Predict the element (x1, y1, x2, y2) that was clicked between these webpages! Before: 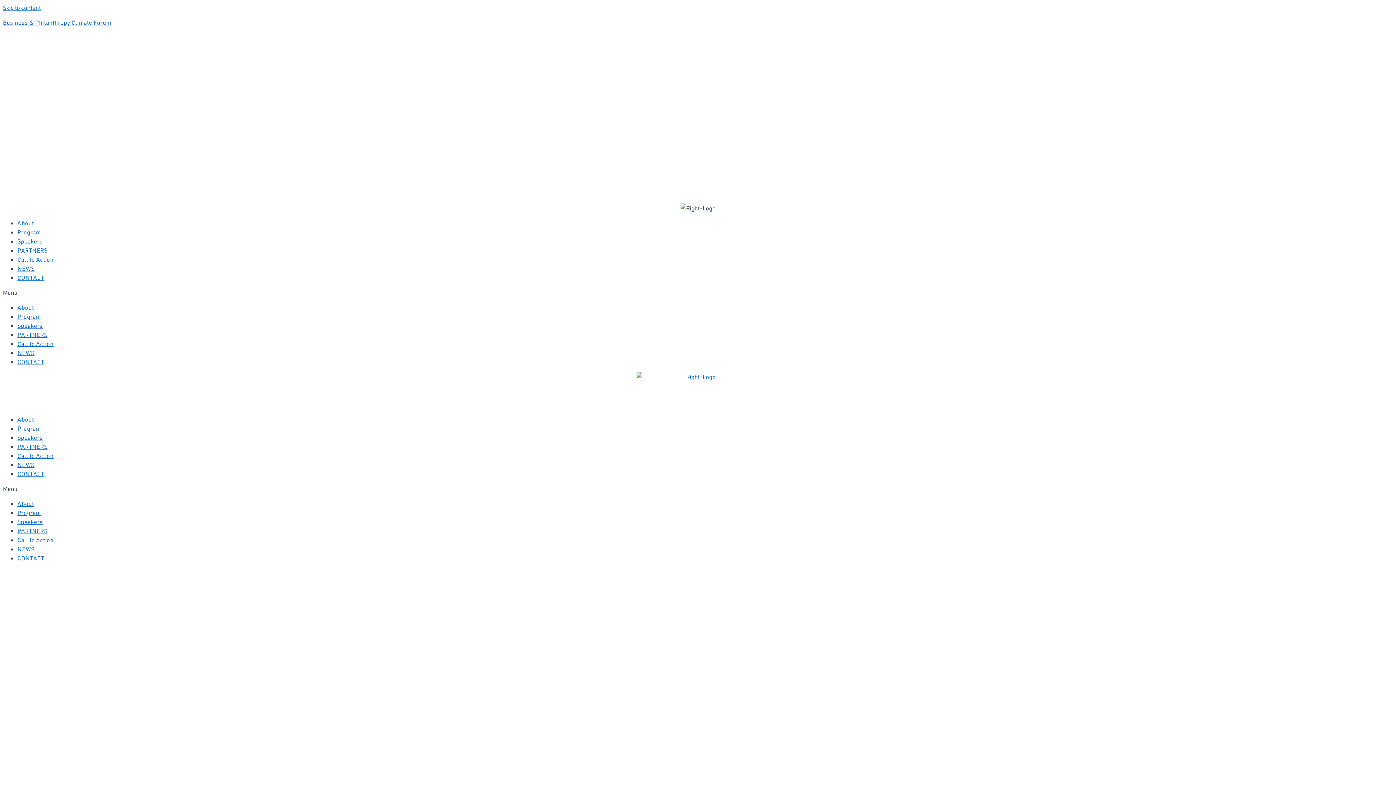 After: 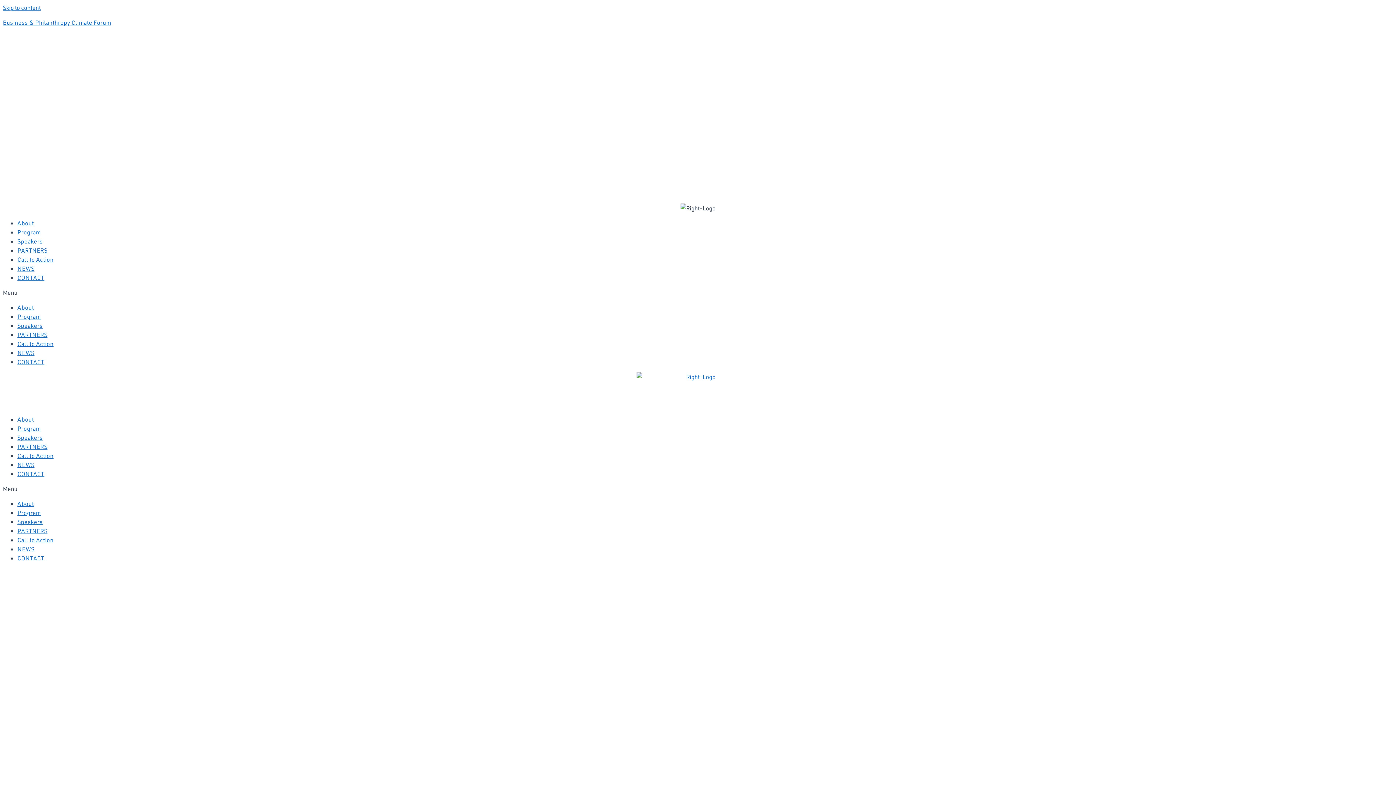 Action: label: PARTNERS bbox: (17, 527, 47, 535)